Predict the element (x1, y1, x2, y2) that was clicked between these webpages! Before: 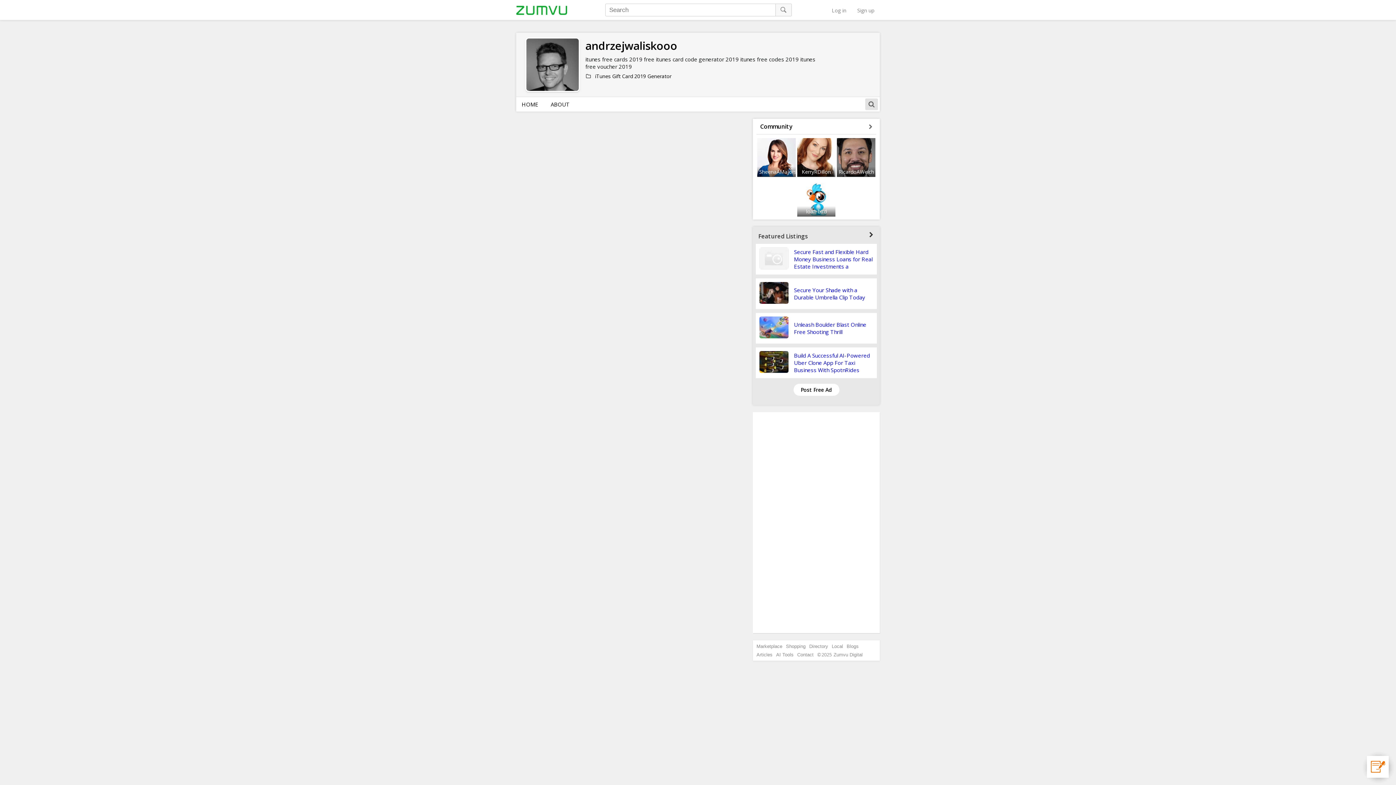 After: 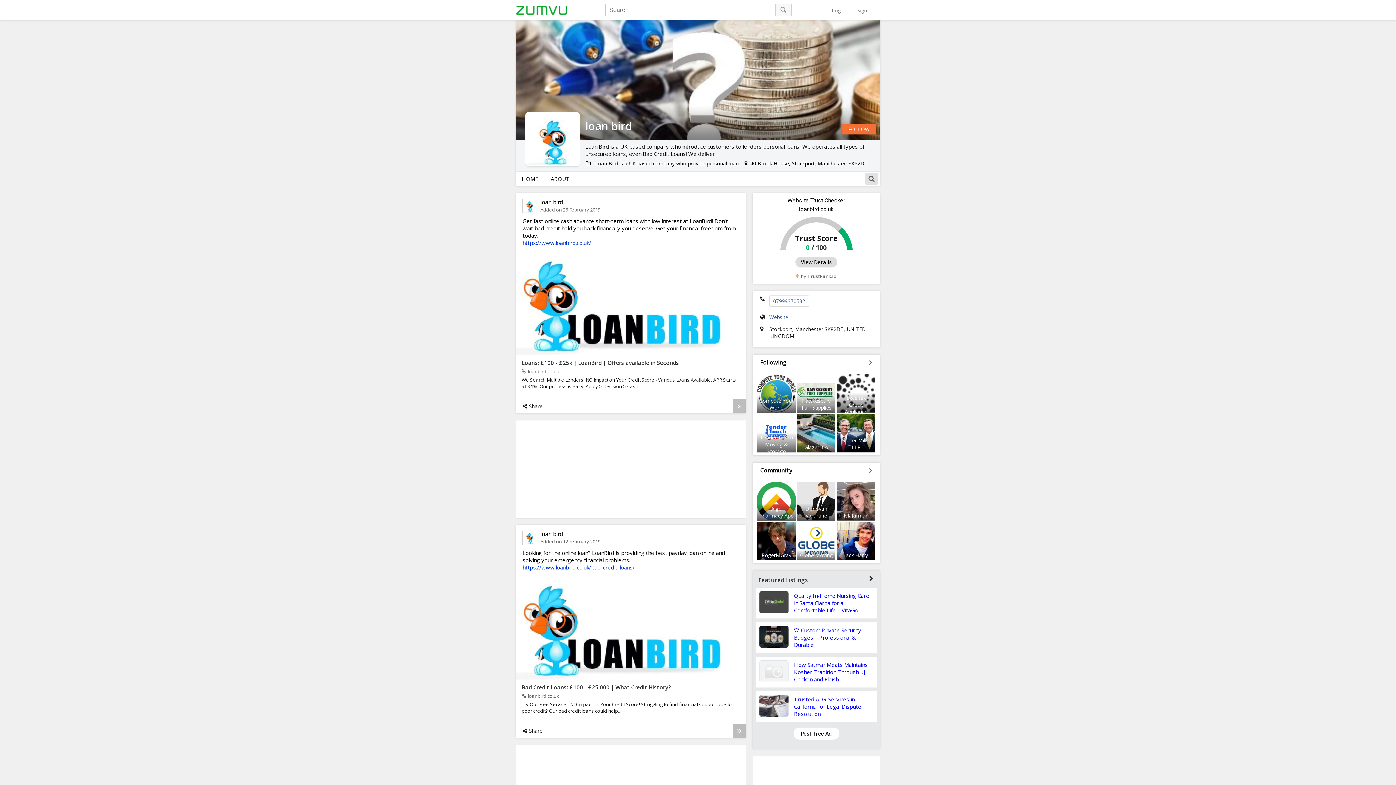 Action: label: loan bird bbox: (806, 208, 826, 214)